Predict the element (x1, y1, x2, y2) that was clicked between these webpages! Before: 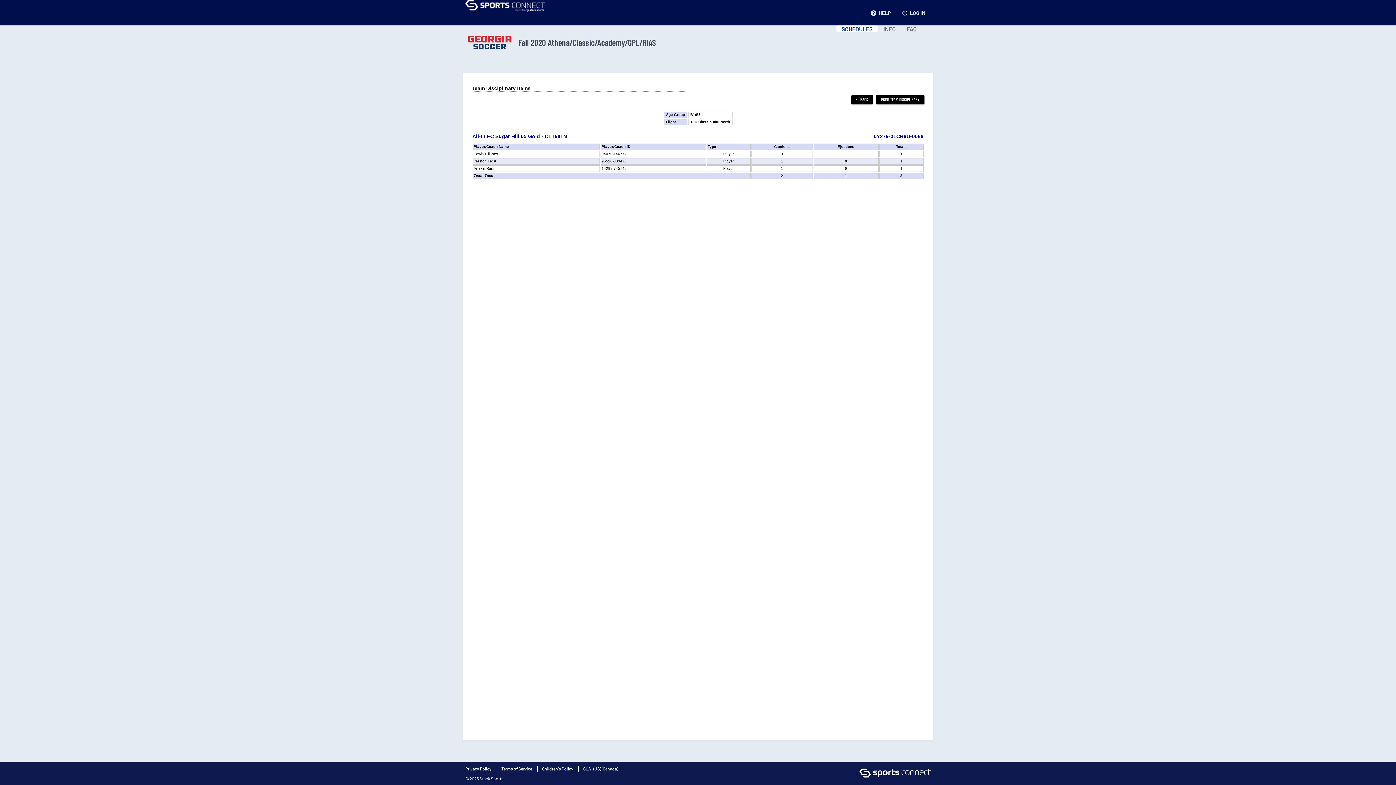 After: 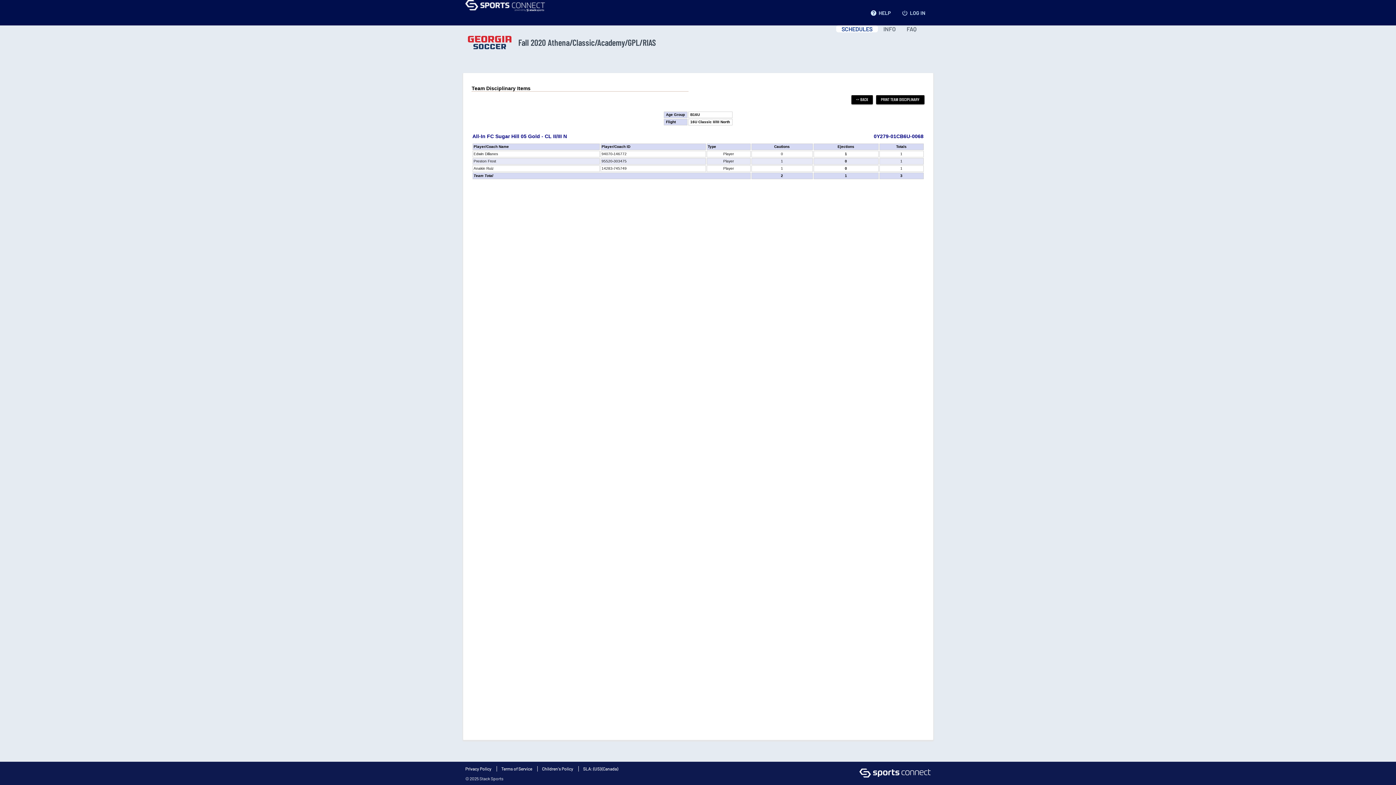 Action: bbox: (465, 6, 545, 12)